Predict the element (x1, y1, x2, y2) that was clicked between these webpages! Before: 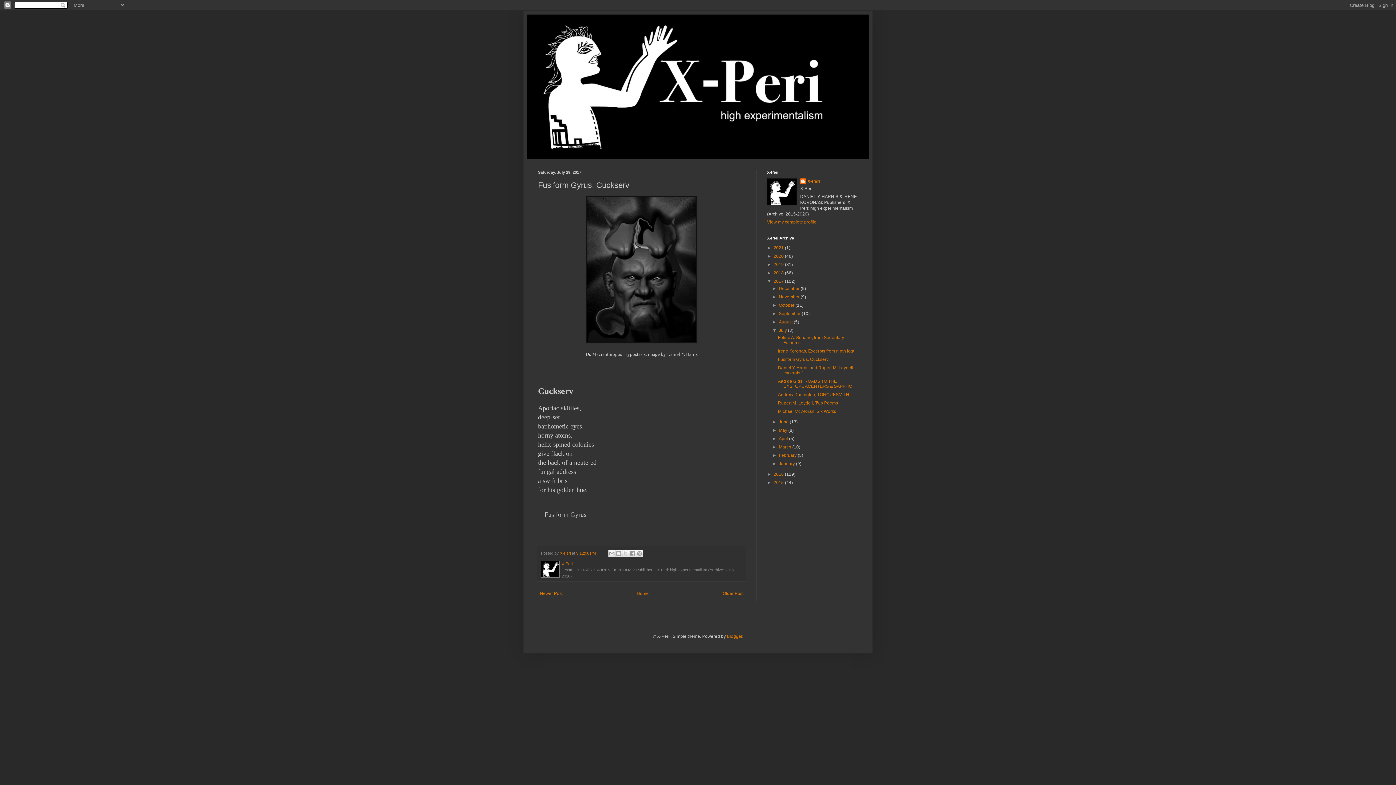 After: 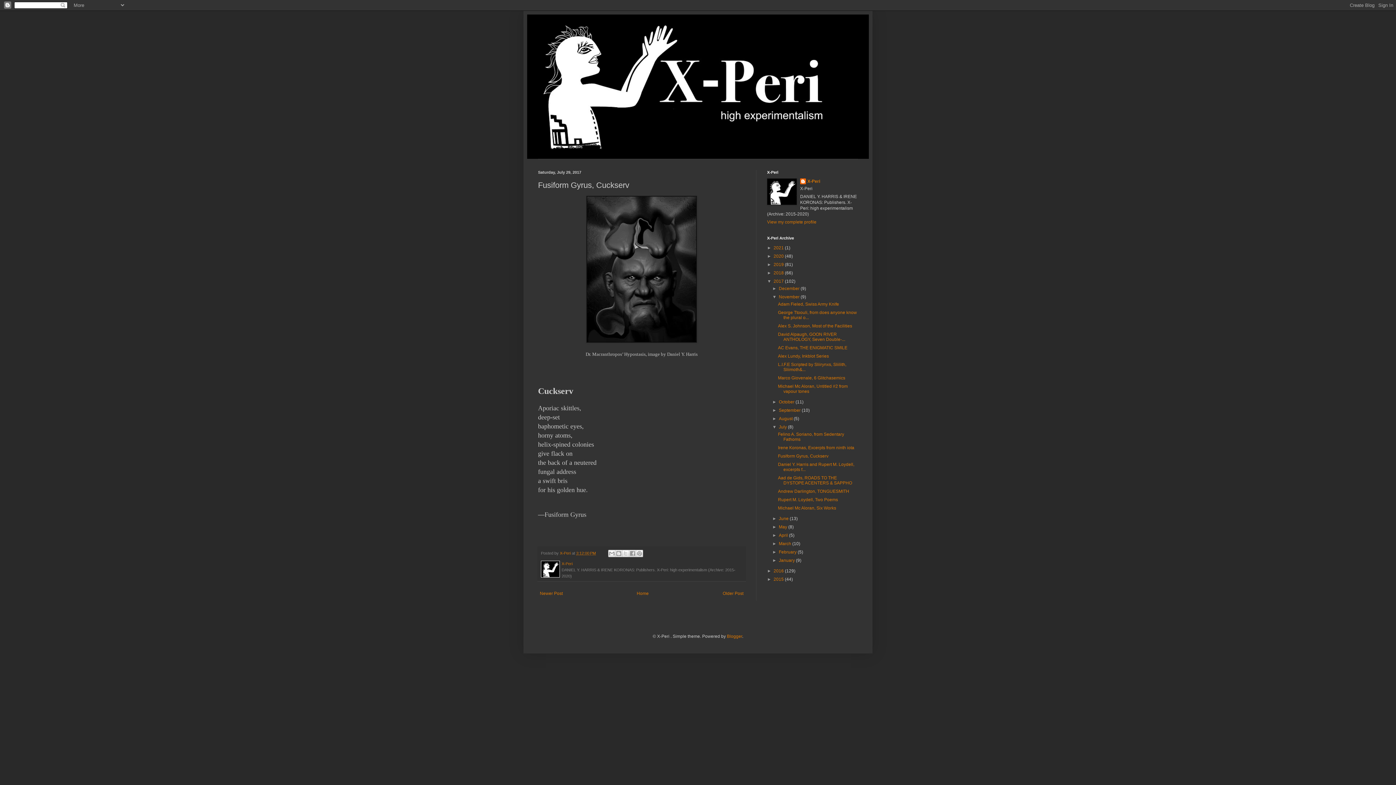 Action: bbox: (772, 294, 779, 299) label: ►  